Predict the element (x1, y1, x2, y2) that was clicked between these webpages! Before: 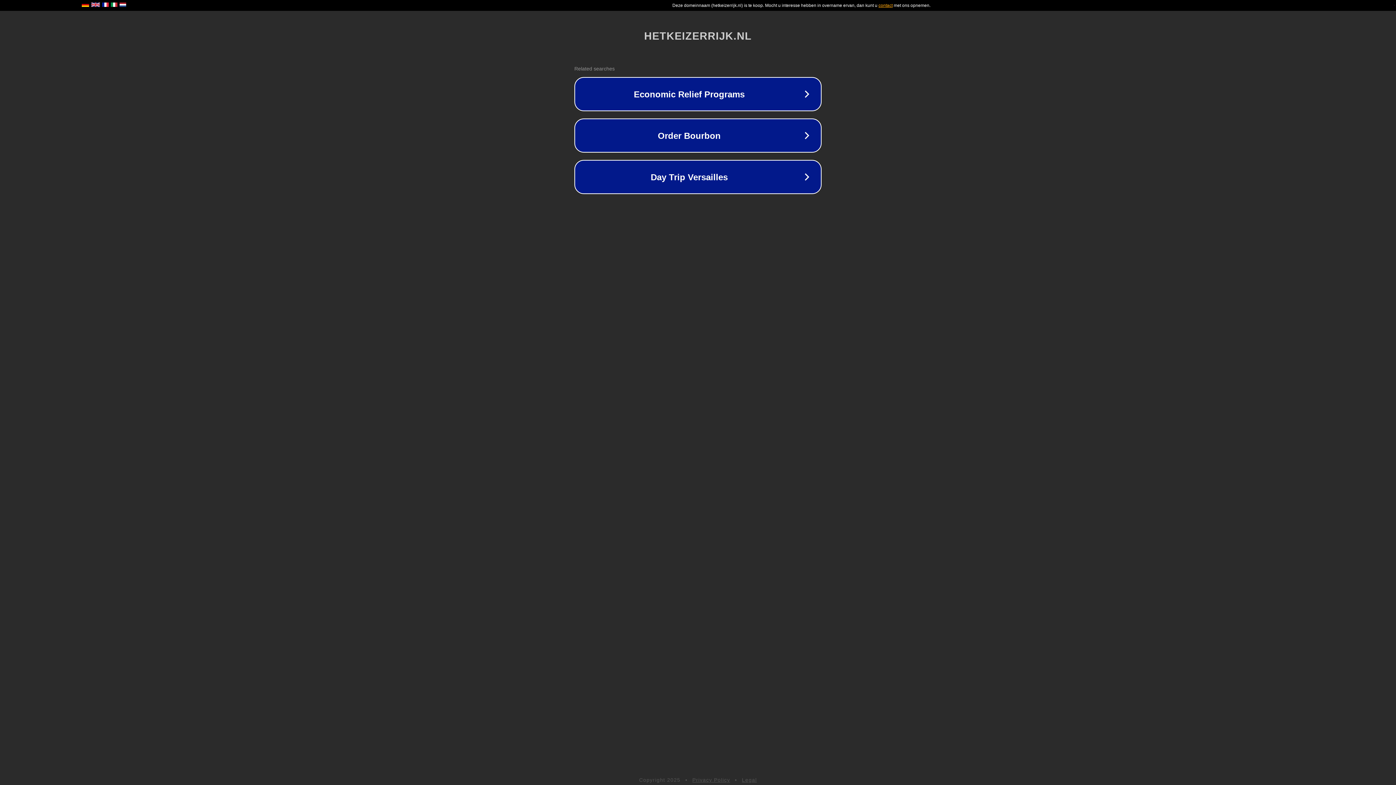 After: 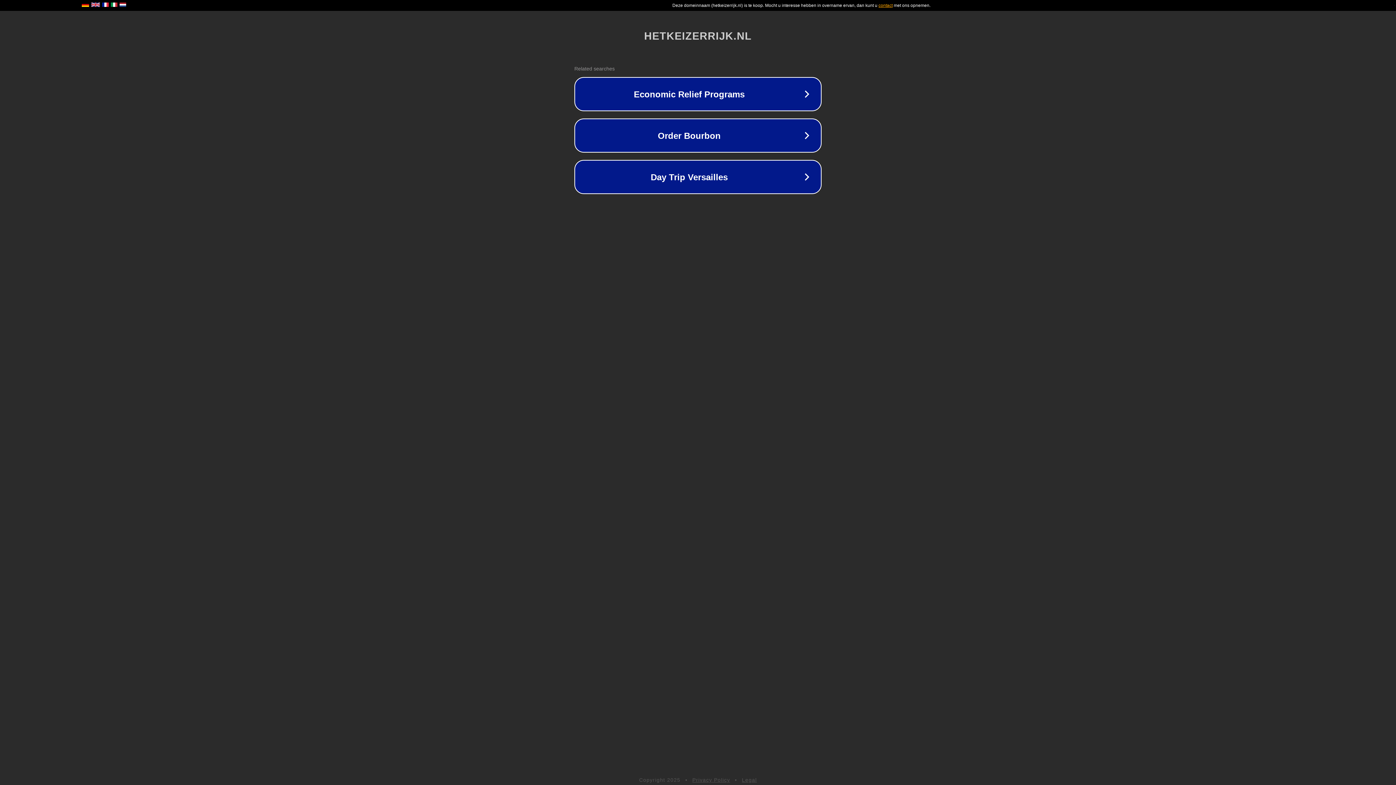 Action: bbox: (742, 777, 757, 783) label: Legal